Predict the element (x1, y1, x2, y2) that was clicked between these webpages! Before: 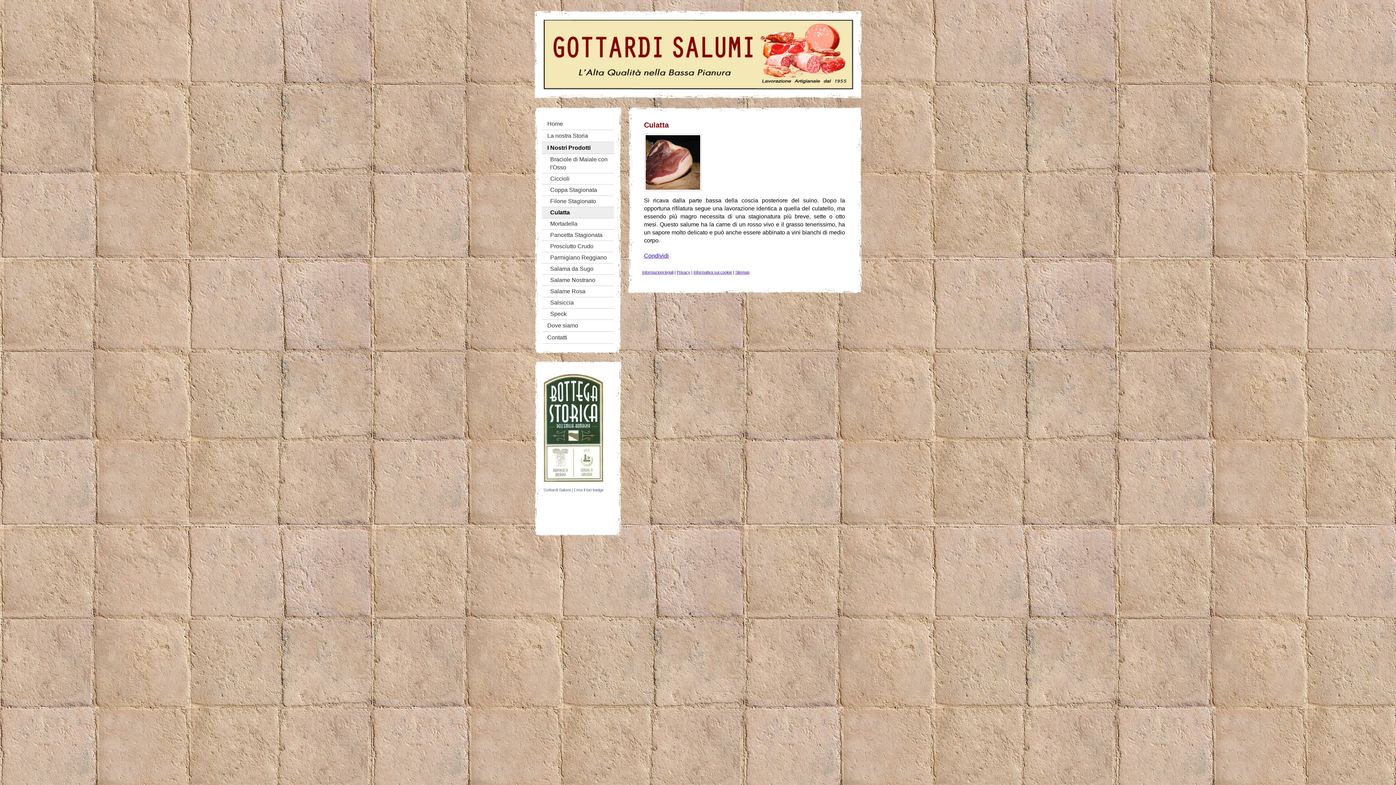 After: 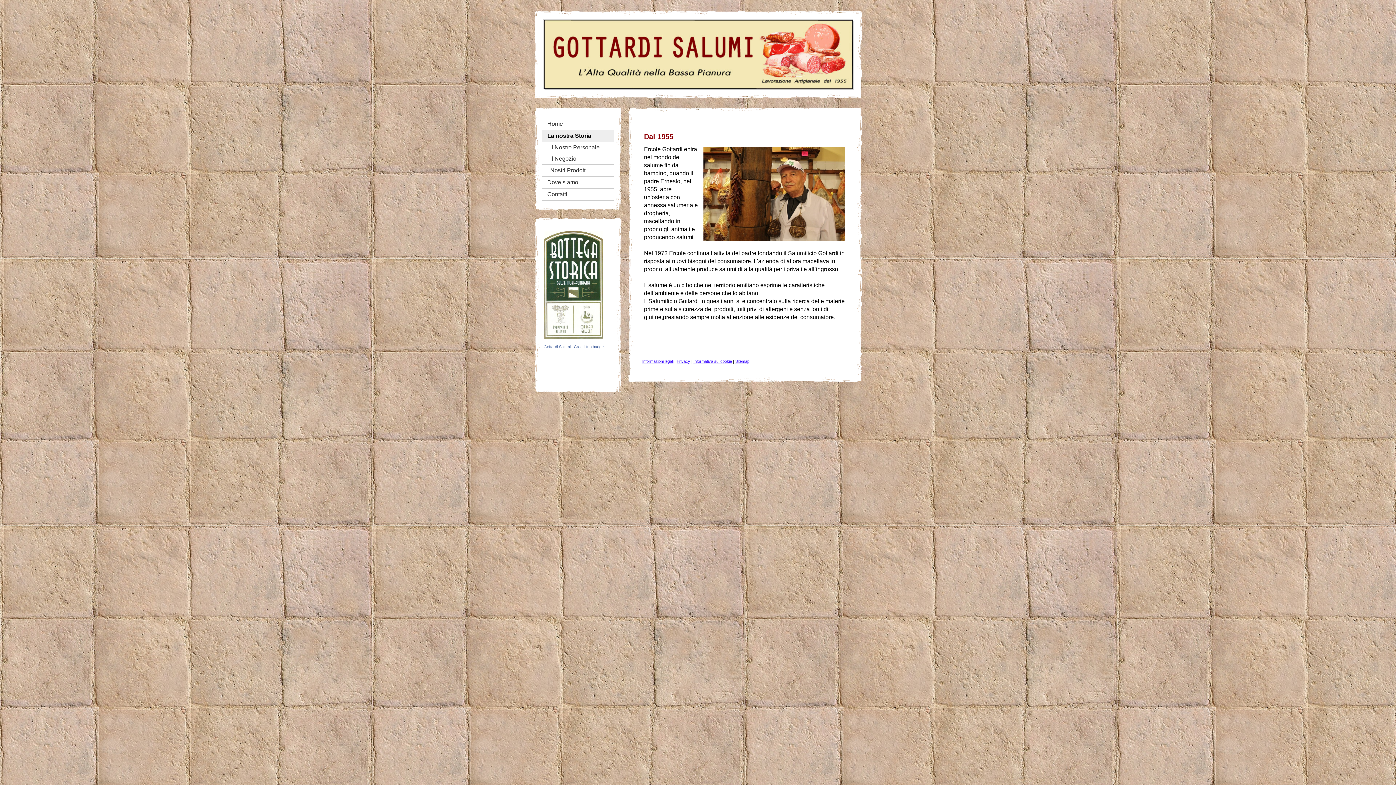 Action: label: La nostra Storia bbox: (542, 130, 614, 142)